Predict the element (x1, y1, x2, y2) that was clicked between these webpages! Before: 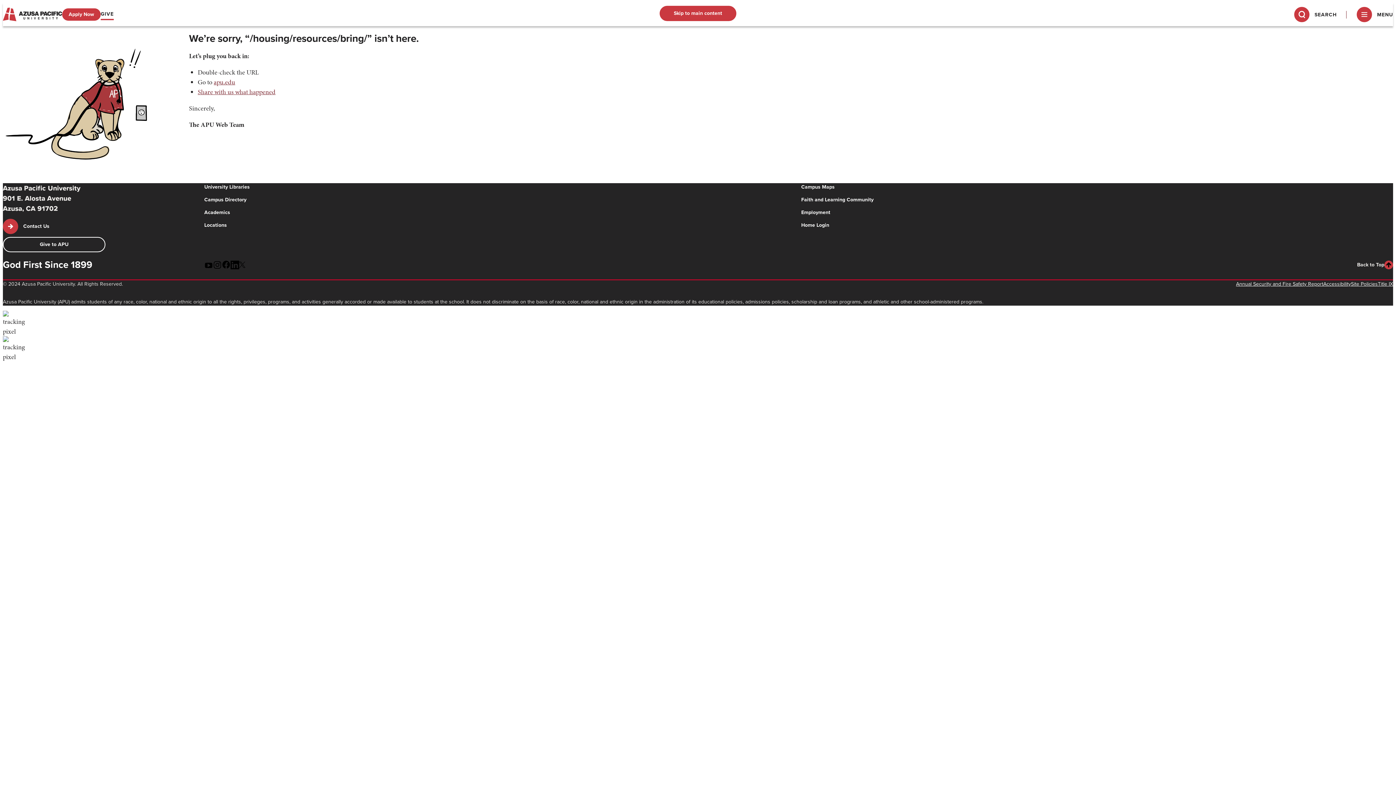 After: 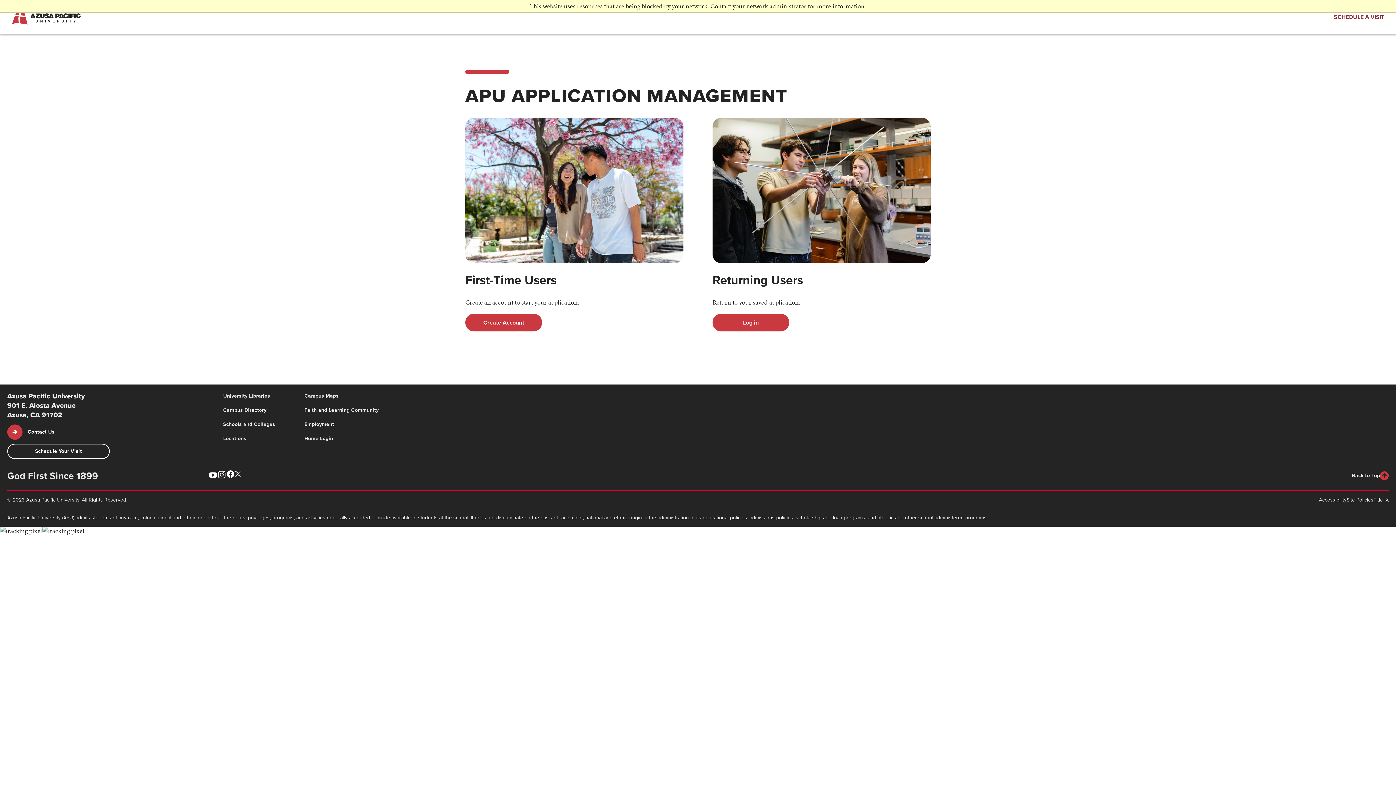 Action: label: Apply Now bbox: (62, 8, 100, 20)